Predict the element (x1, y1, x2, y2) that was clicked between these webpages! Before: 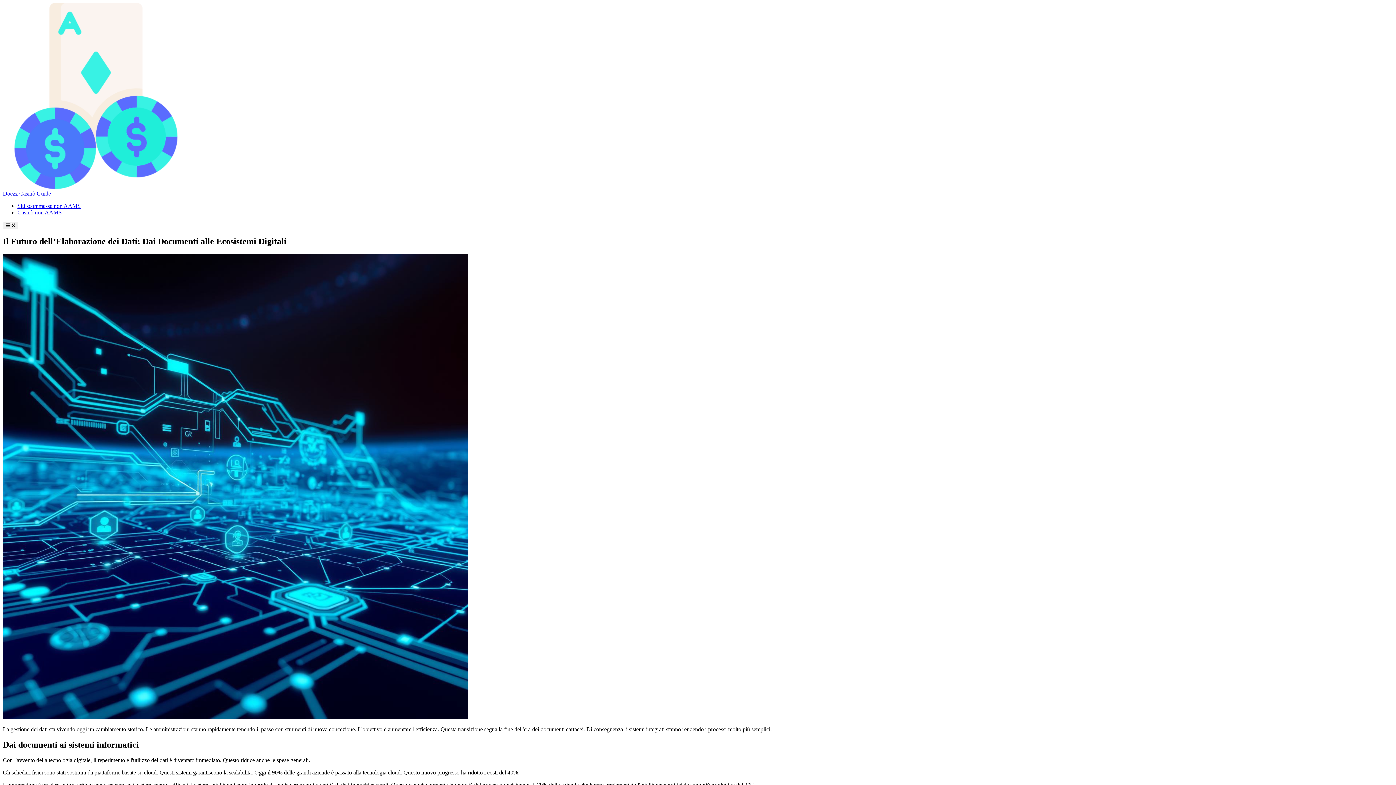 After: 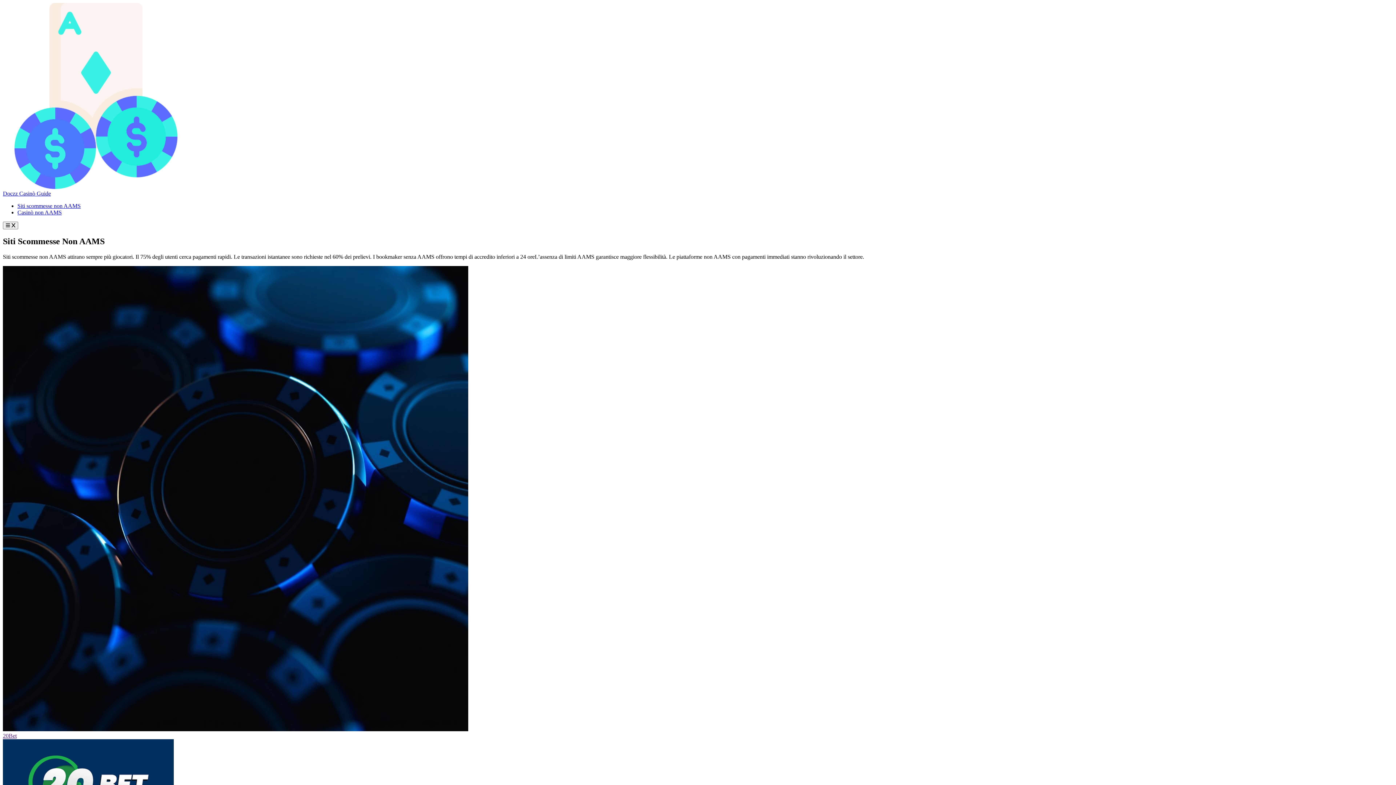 Action: bbox: (17, 202, 80, 209) label: Siti scommesse non AAMS